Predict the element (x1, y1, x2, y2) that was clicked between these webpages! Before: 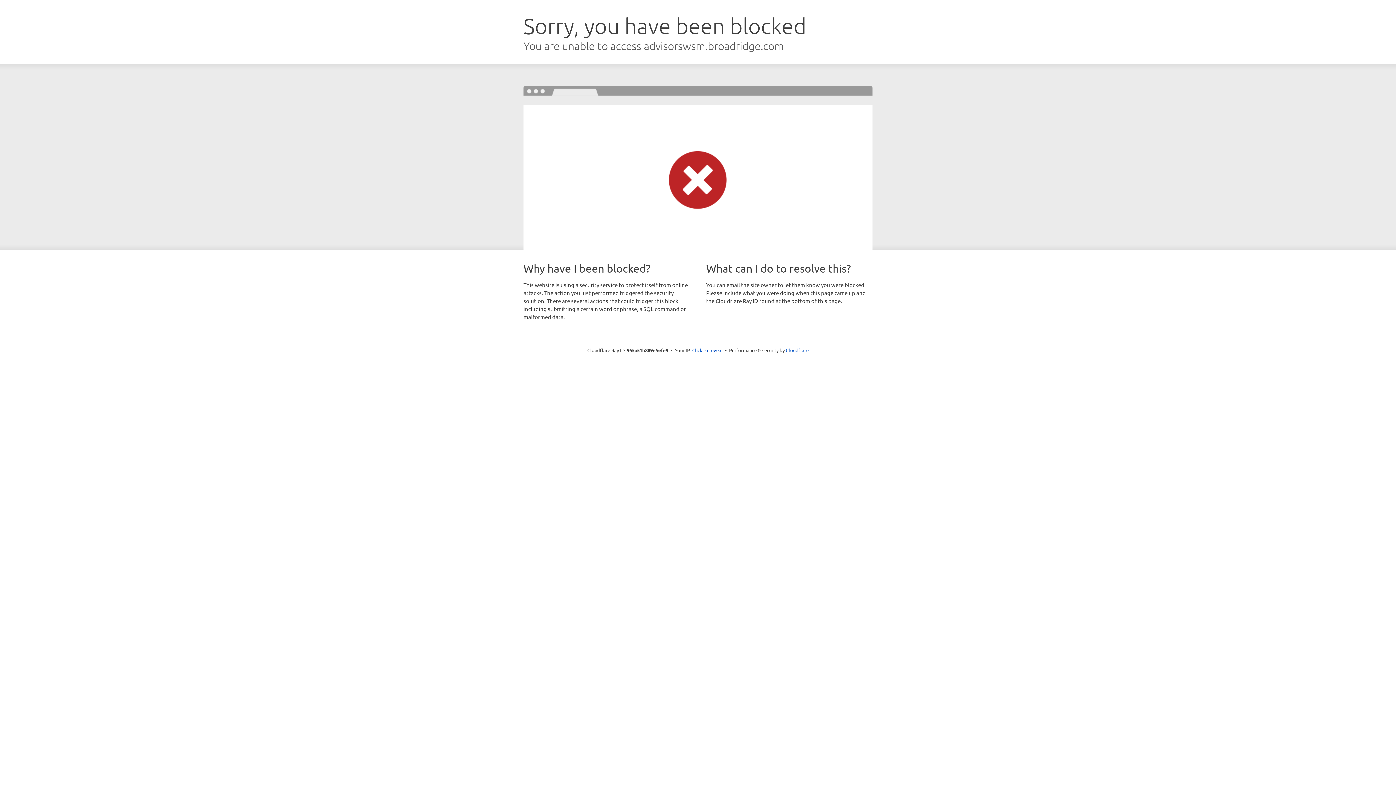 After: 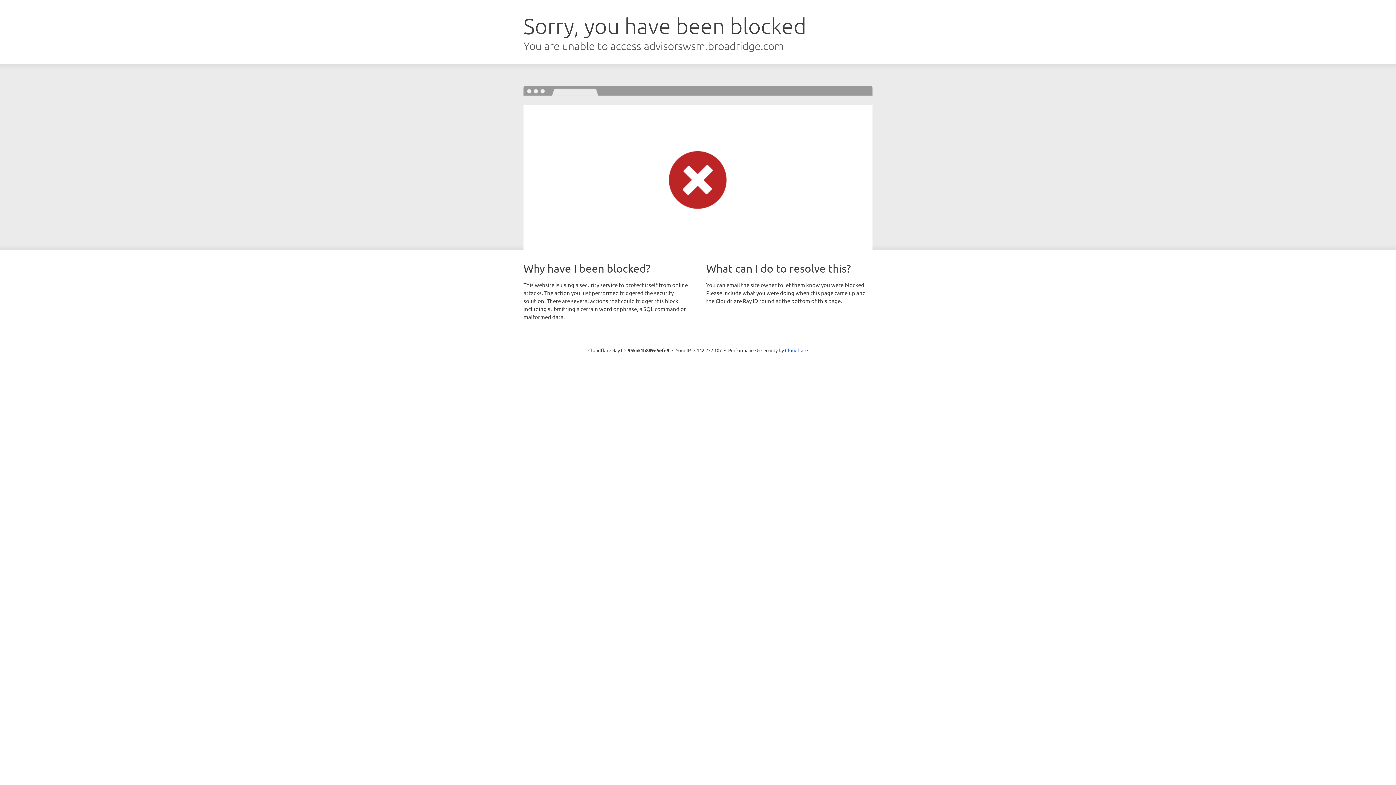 Action: label: Click to reveal bbox: (692, 346, 722, 353)